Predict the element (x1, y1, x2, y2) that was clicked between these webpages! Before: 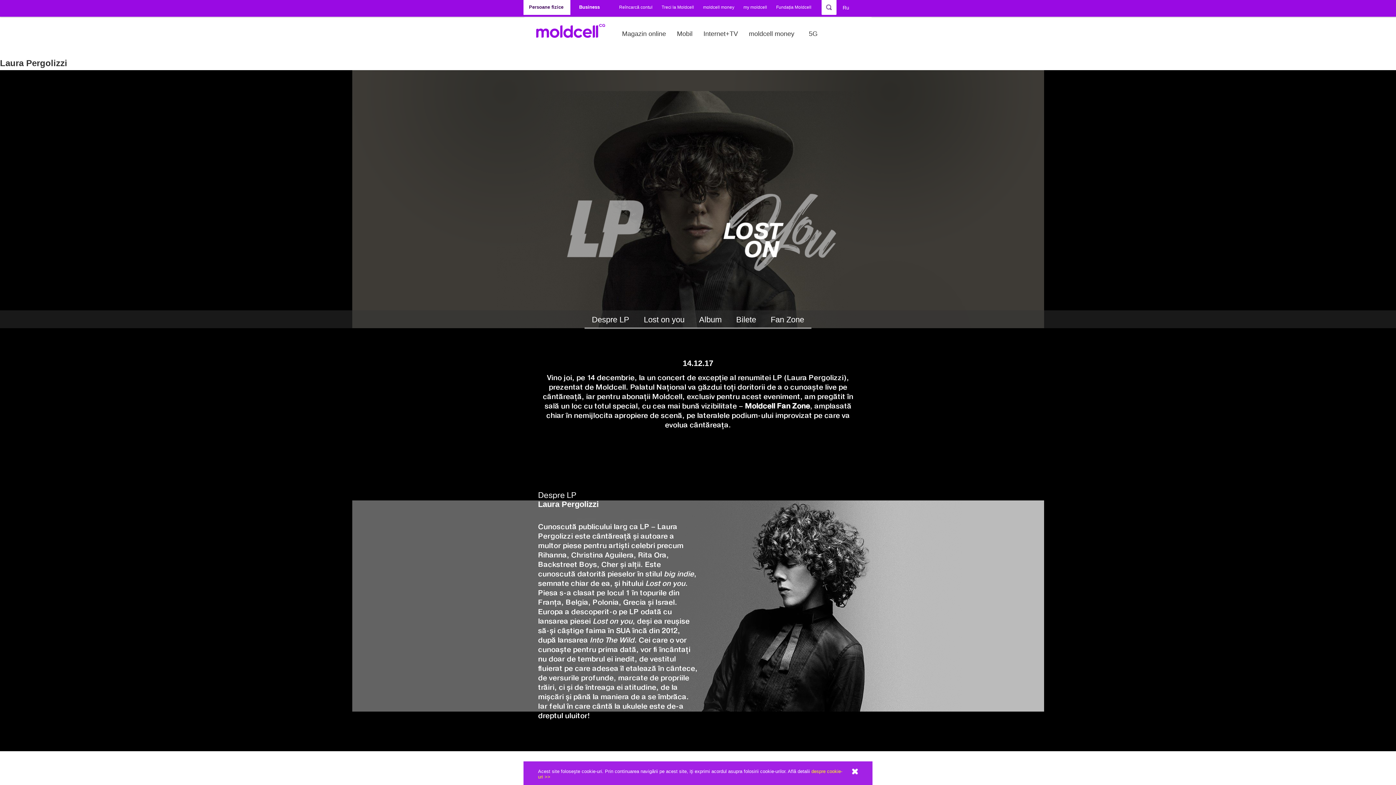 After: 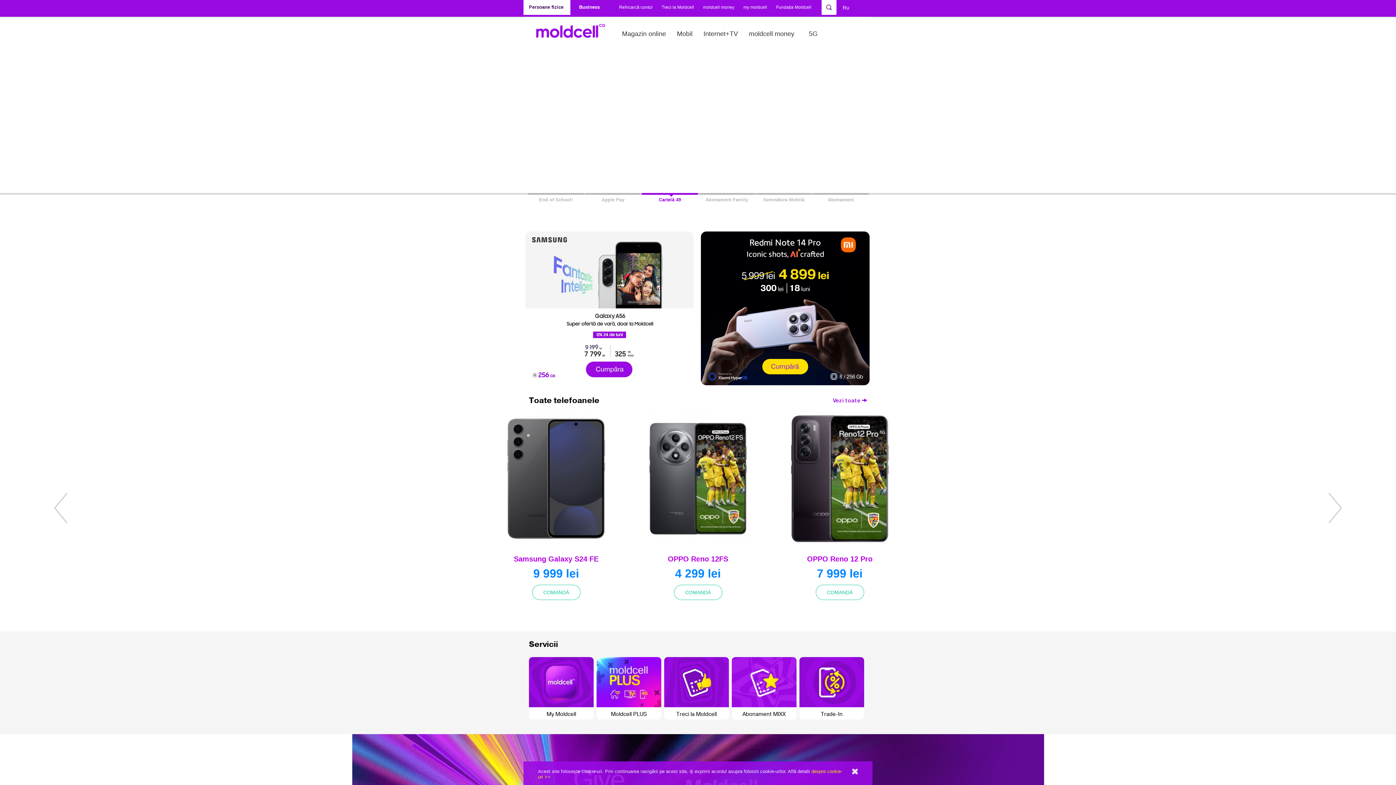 Action: label: Moldcell bbox: (536, 24, 613, 43)